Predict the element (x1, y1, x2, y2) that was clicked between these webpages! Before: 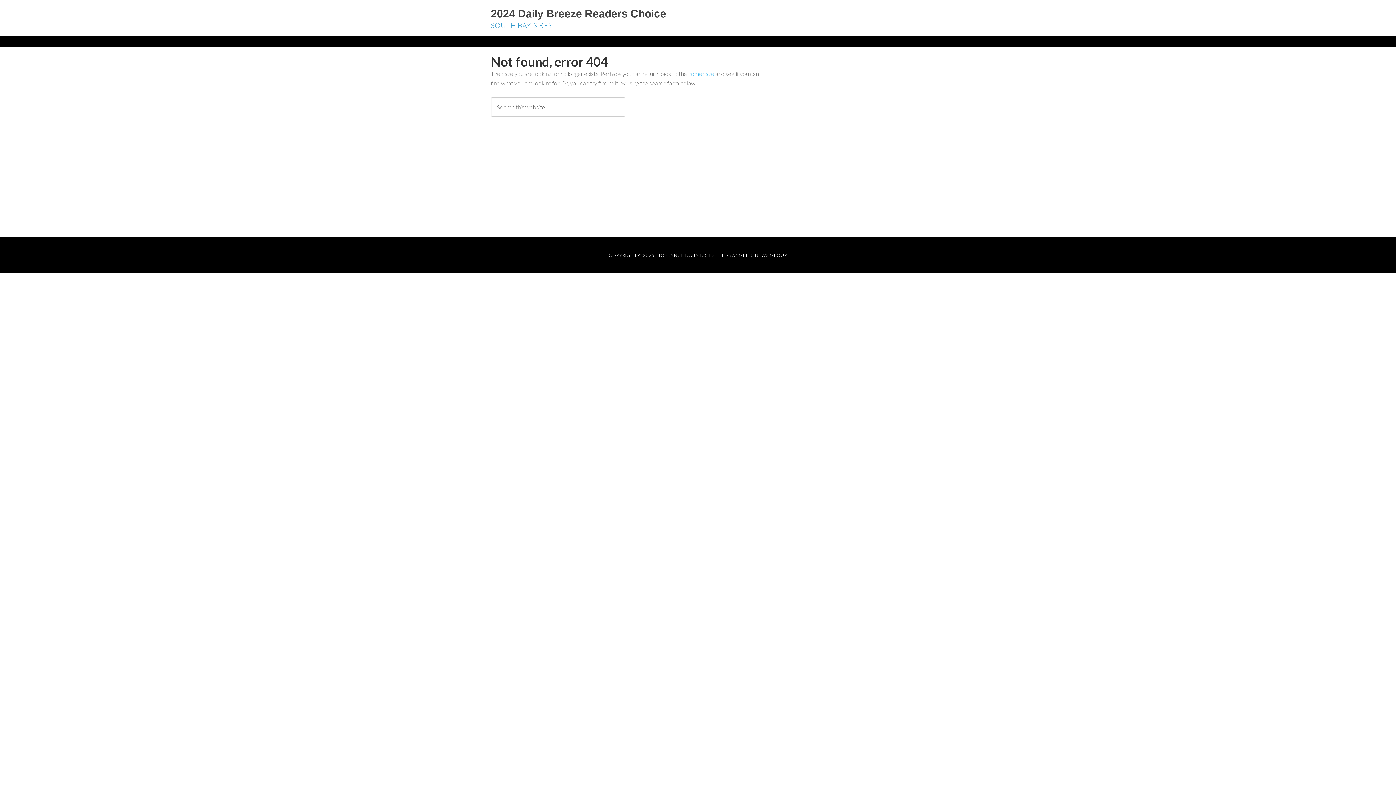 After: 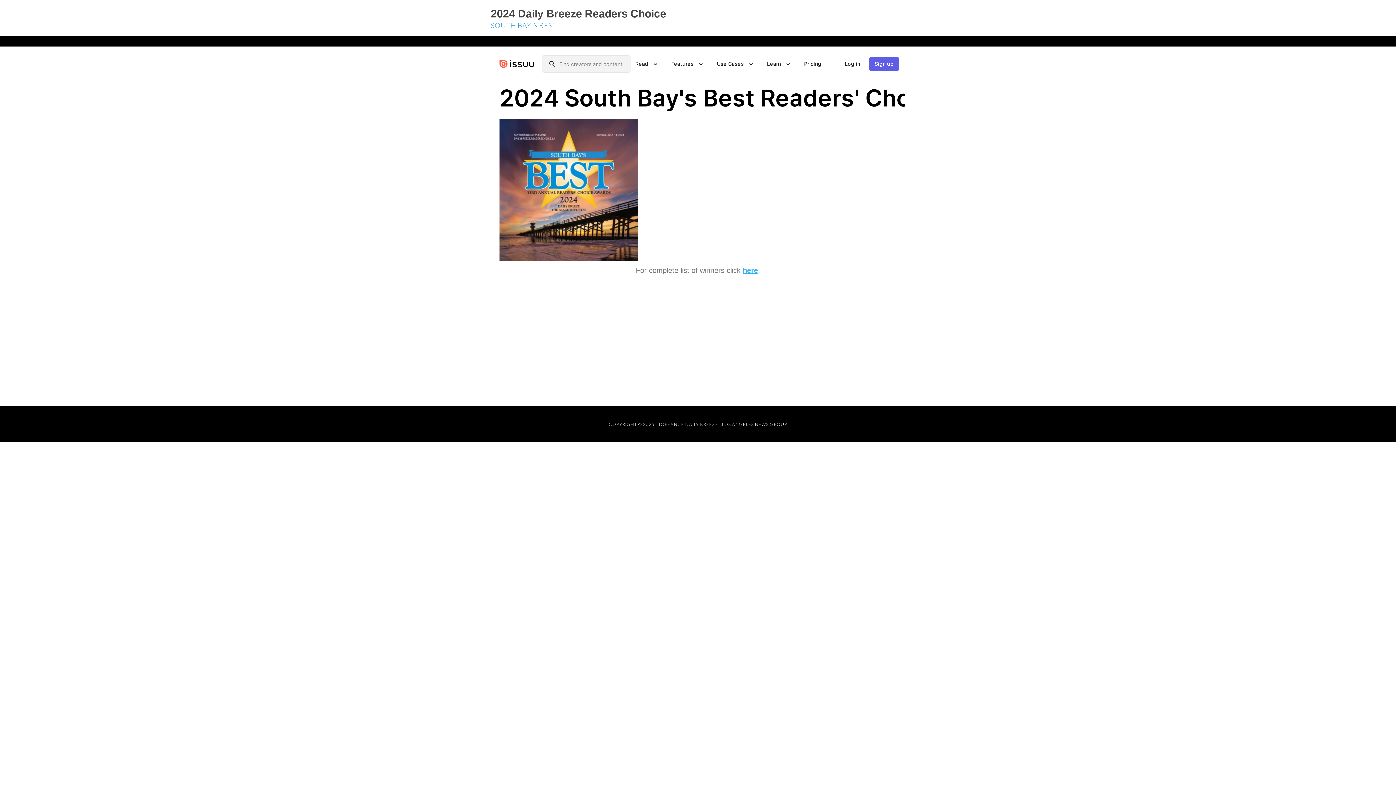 Action: bbox: (490, 7, 666, 19) label: 2024 Daily Breeze Readers Choice